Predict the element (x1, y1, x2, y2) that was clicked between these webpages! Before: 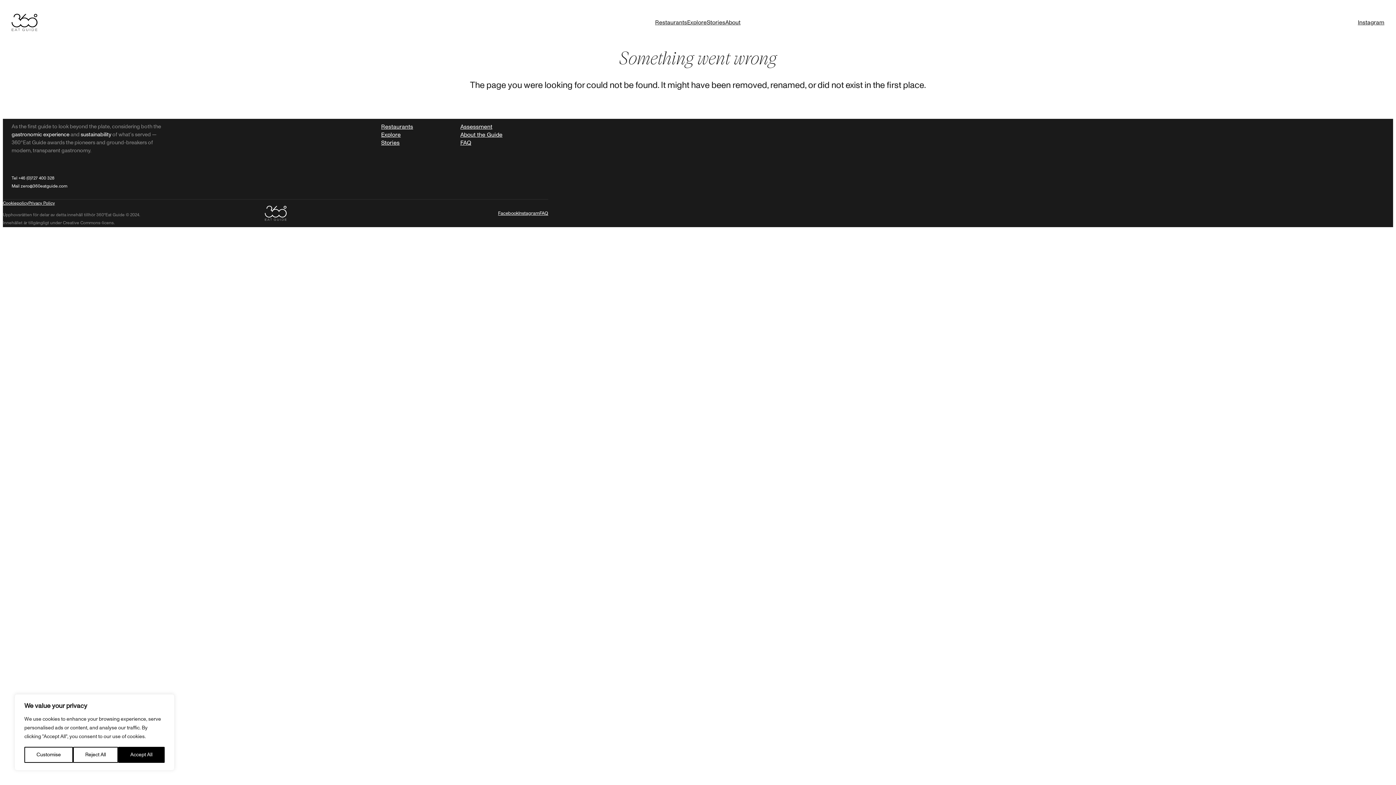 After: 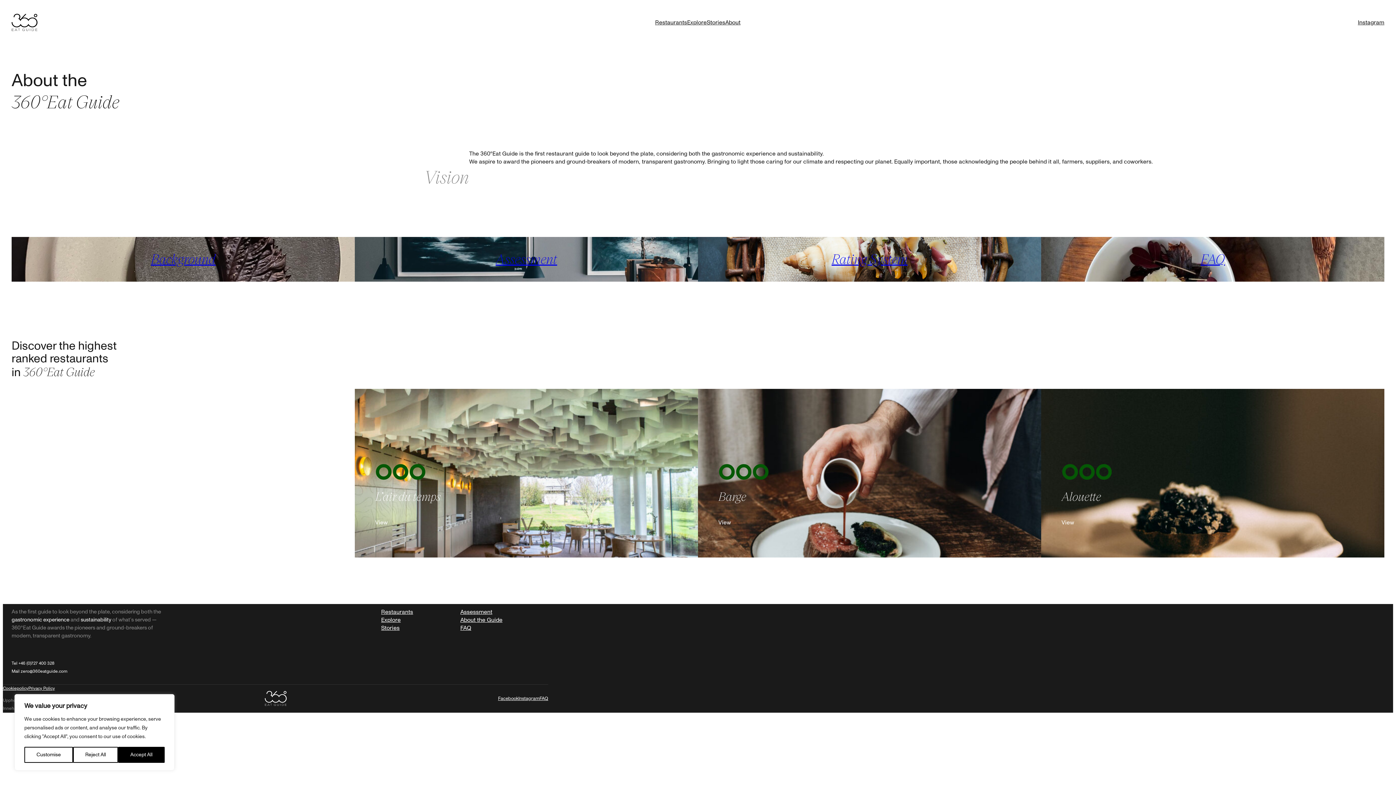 Action: bbox: (460, 130, 502, 138) label: About the Guide